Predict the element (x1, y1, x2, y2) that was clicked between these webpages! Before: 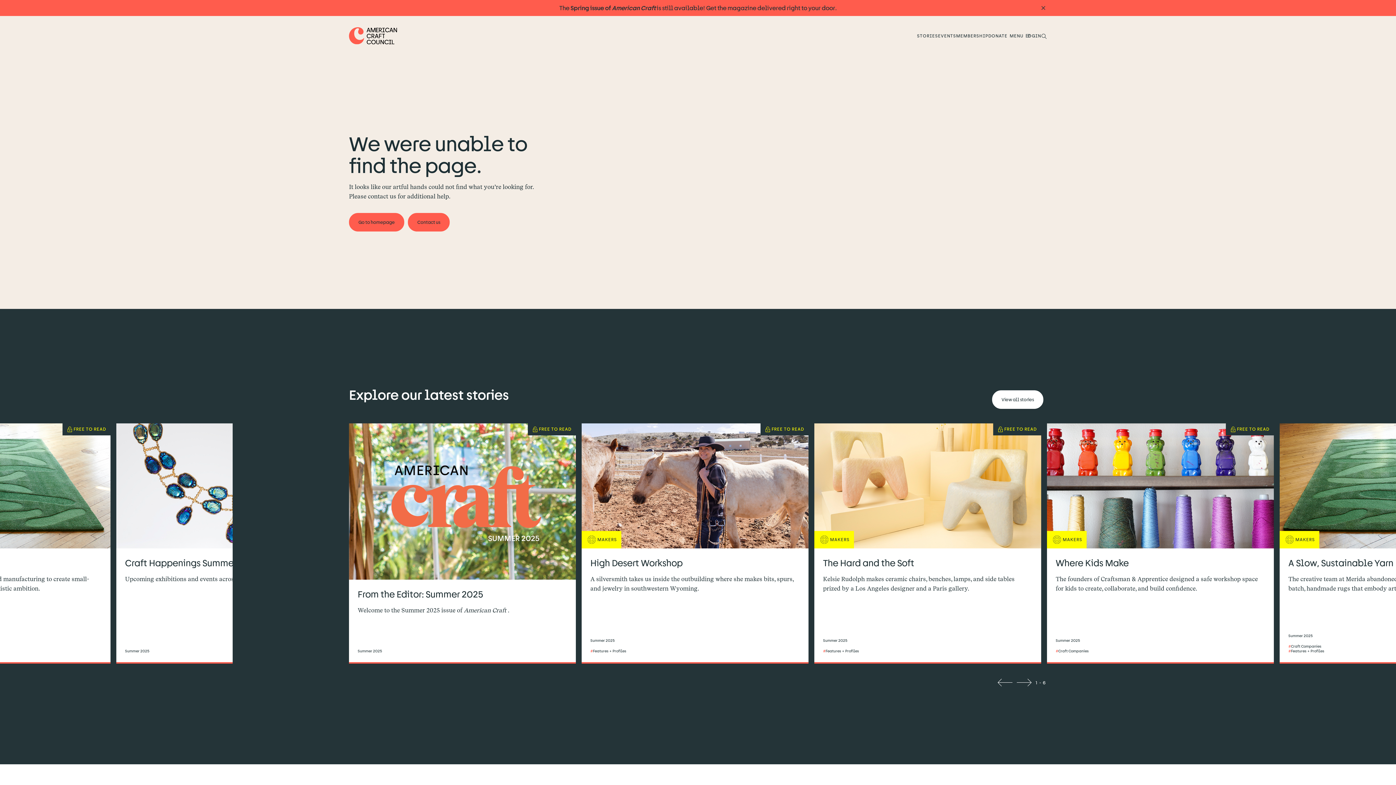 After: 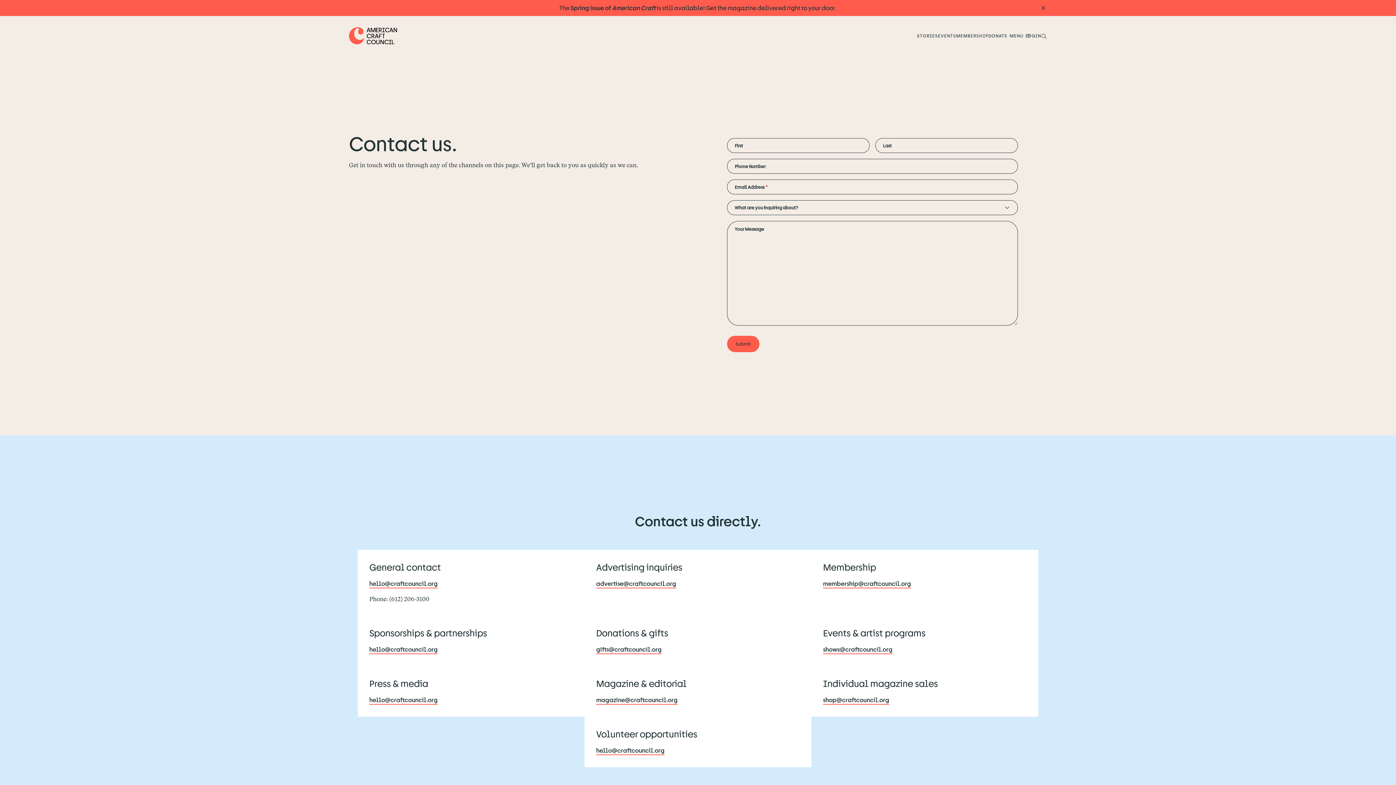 Action: label: Contact us bbox: (408, 213, 449, 231)